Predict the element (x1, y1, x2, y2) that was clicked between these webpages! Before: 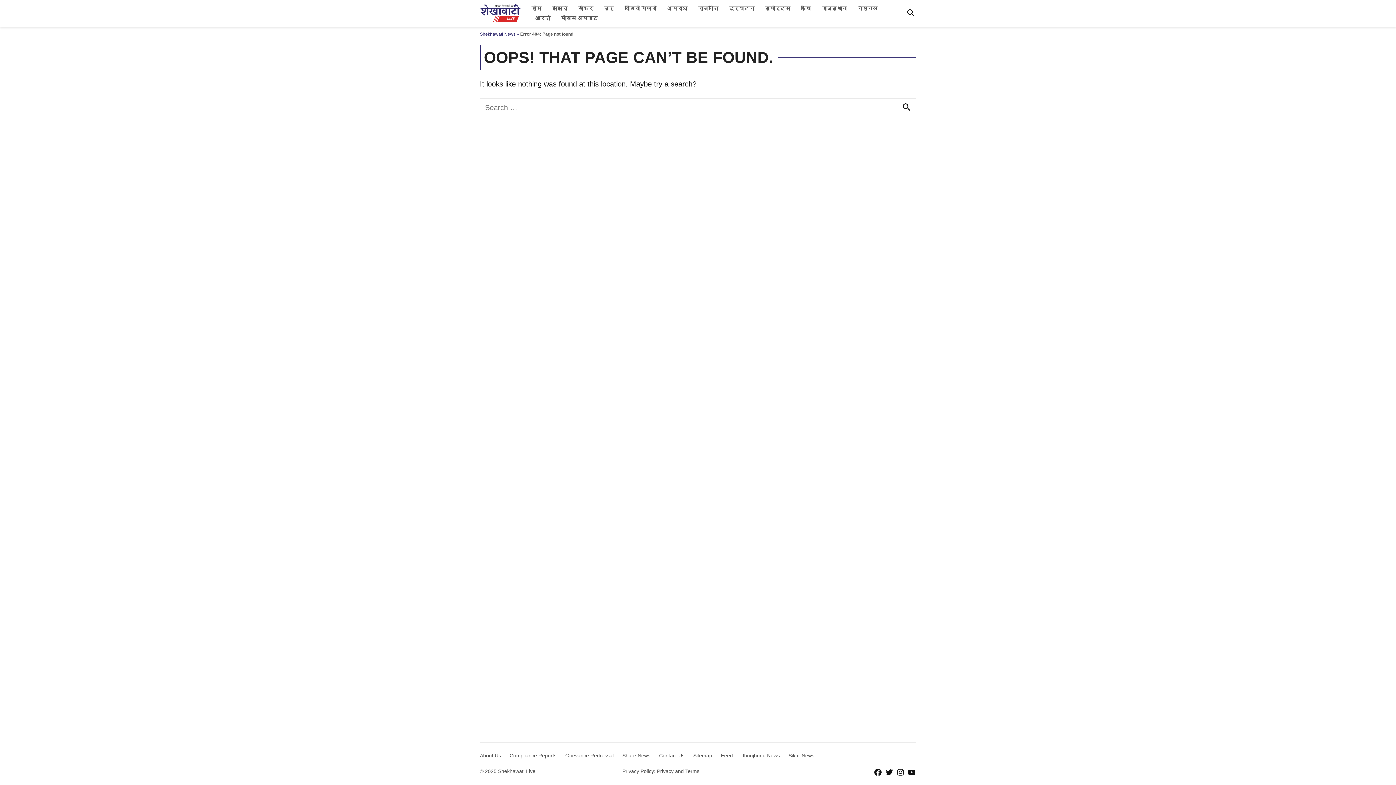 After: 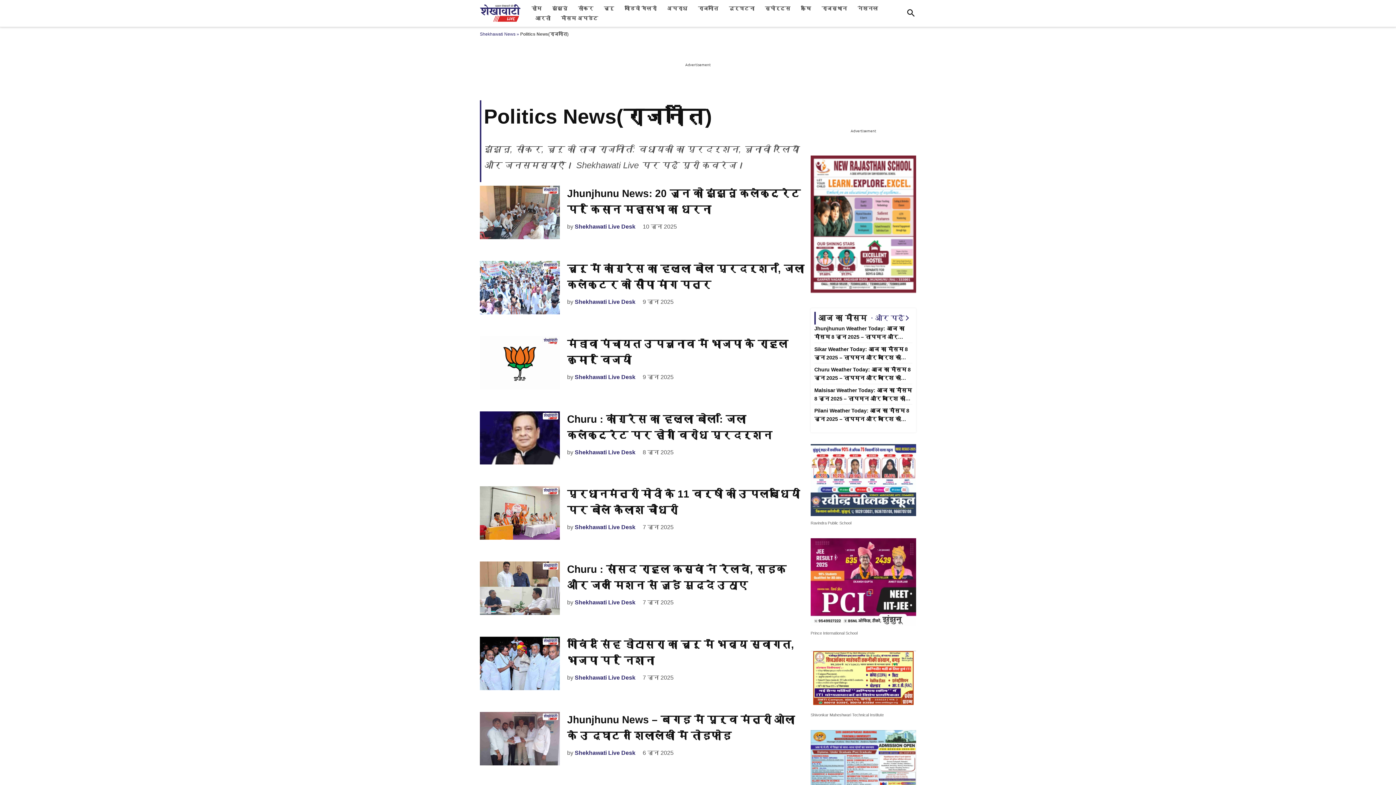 Action: label: राजनीति bbox: (694, 3, 722, 13)